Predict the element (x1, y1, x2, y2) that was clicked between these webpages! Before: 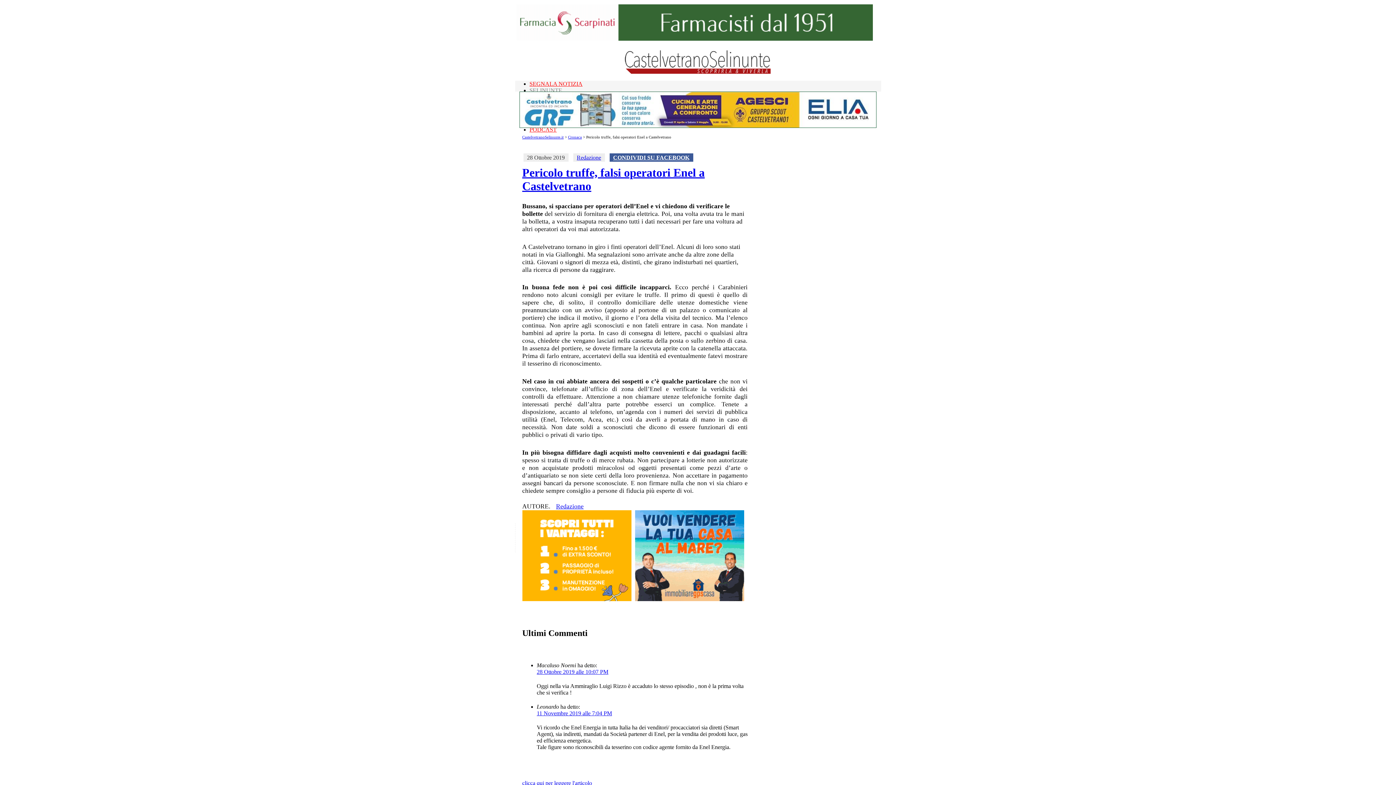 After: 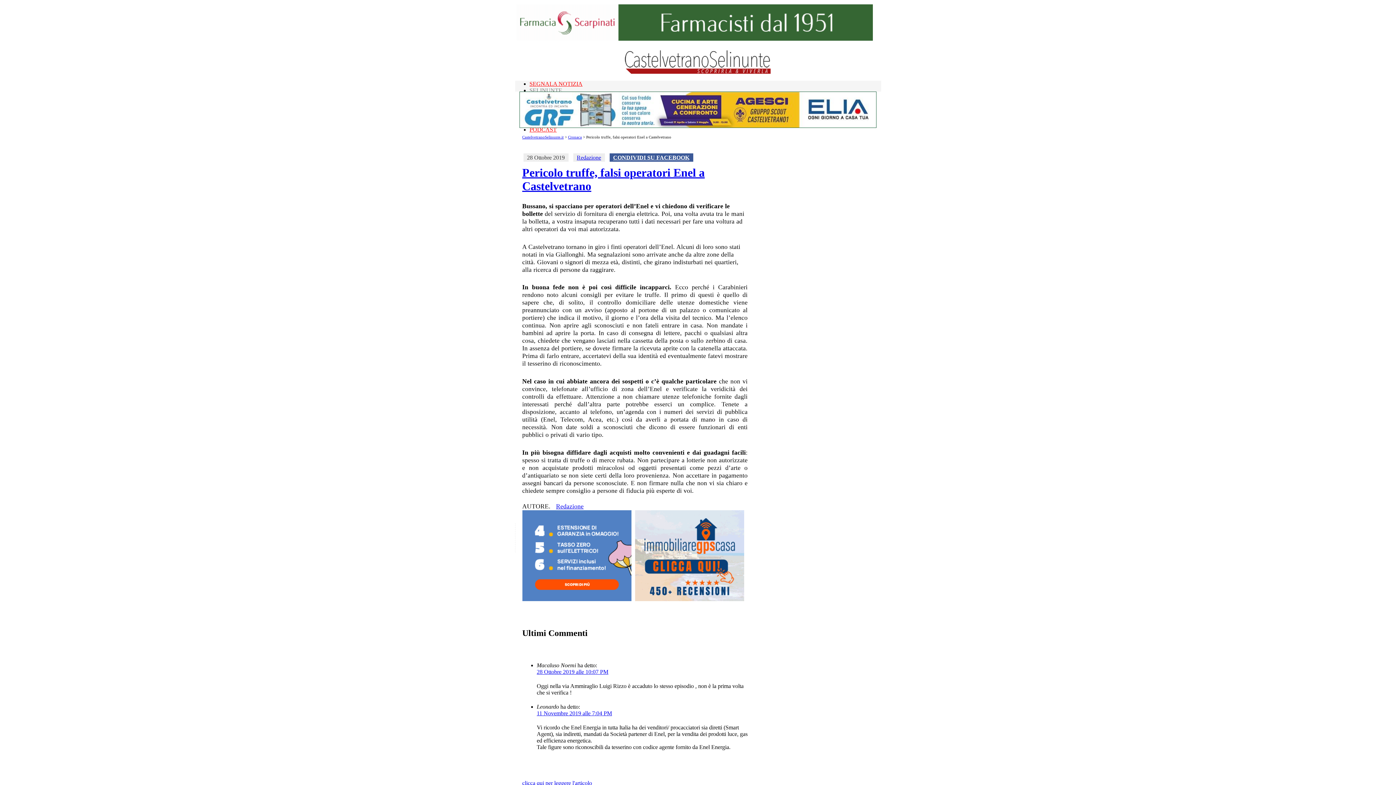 Action: bbox: (635, 596, 744, 602)